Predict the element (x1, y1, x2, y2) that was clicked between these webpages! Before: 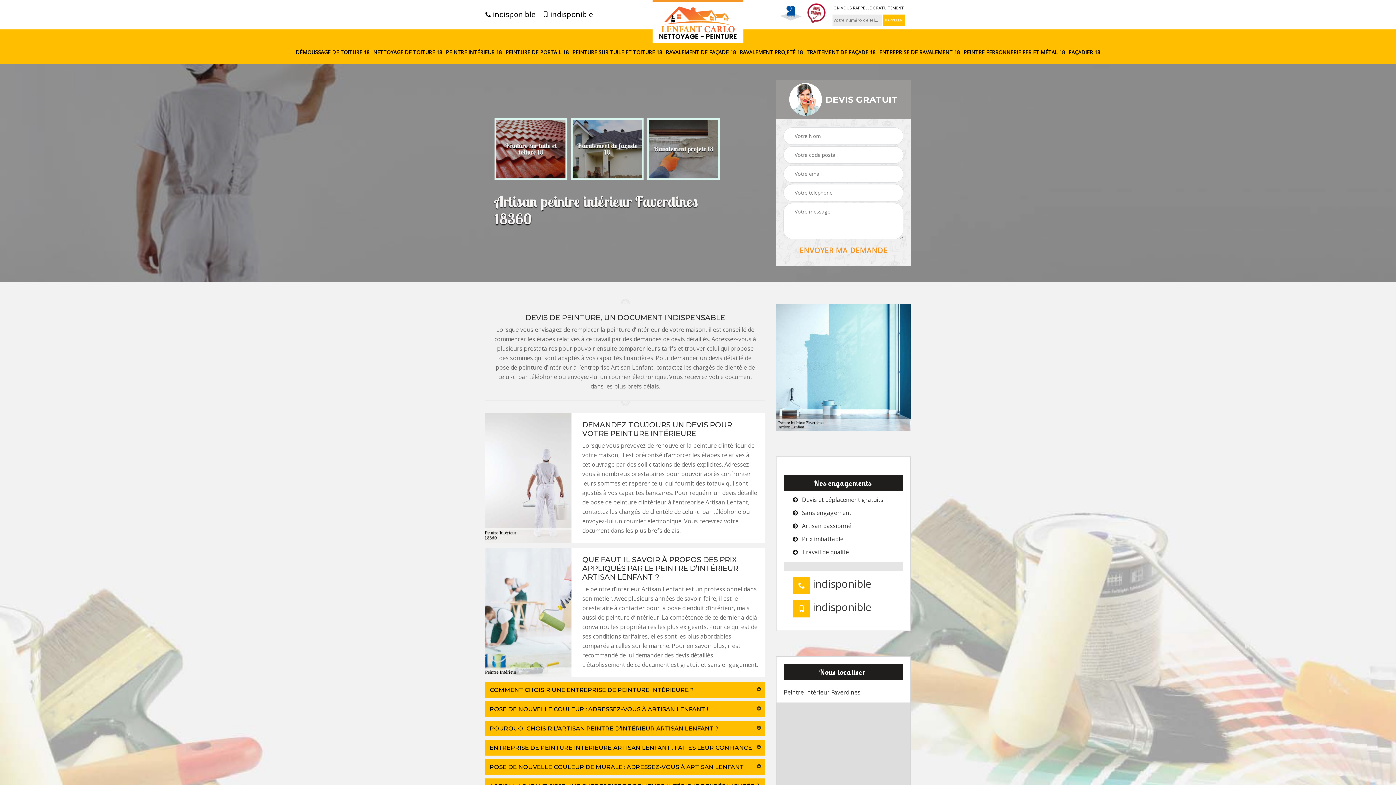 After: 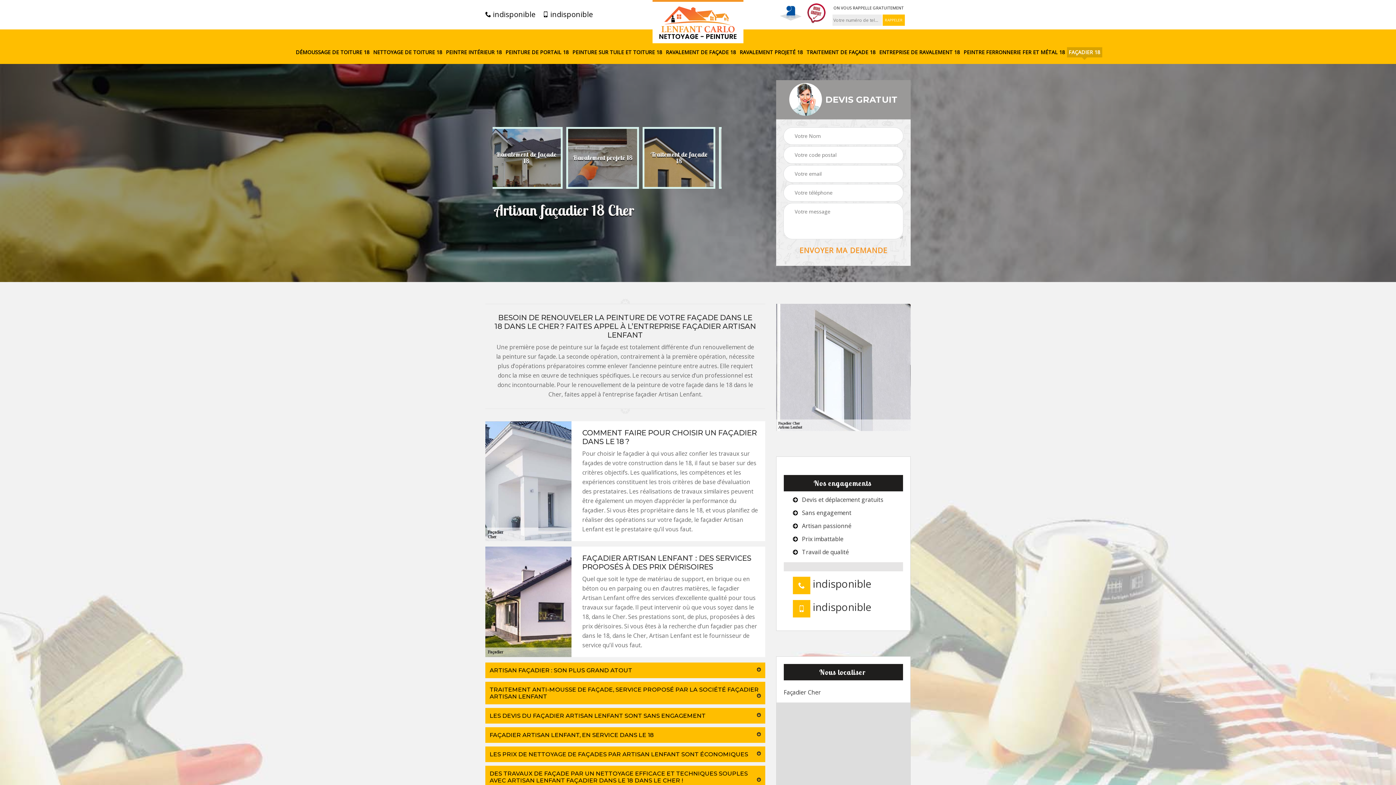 Action: label: FAÇADIER 18 bbox: (1068, 48, 1100, 55)